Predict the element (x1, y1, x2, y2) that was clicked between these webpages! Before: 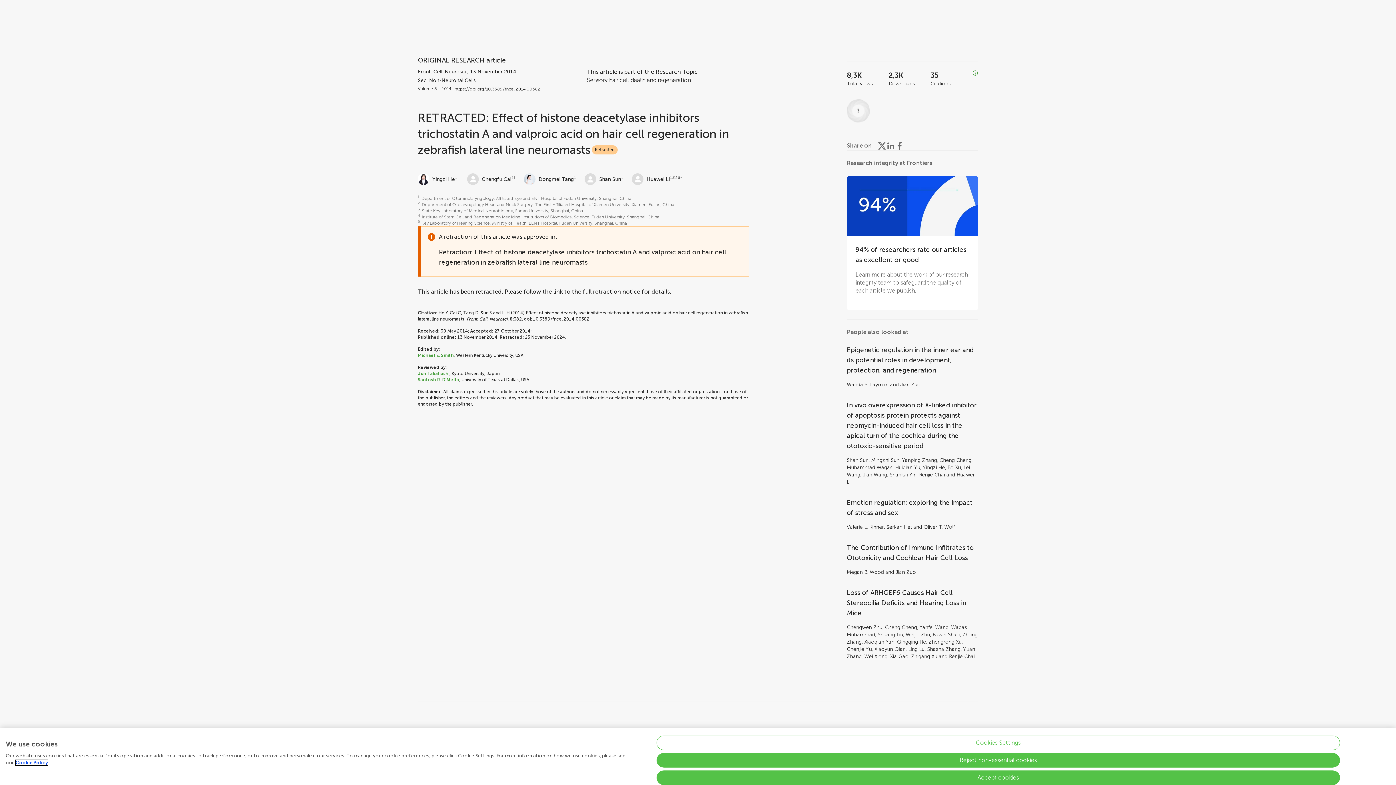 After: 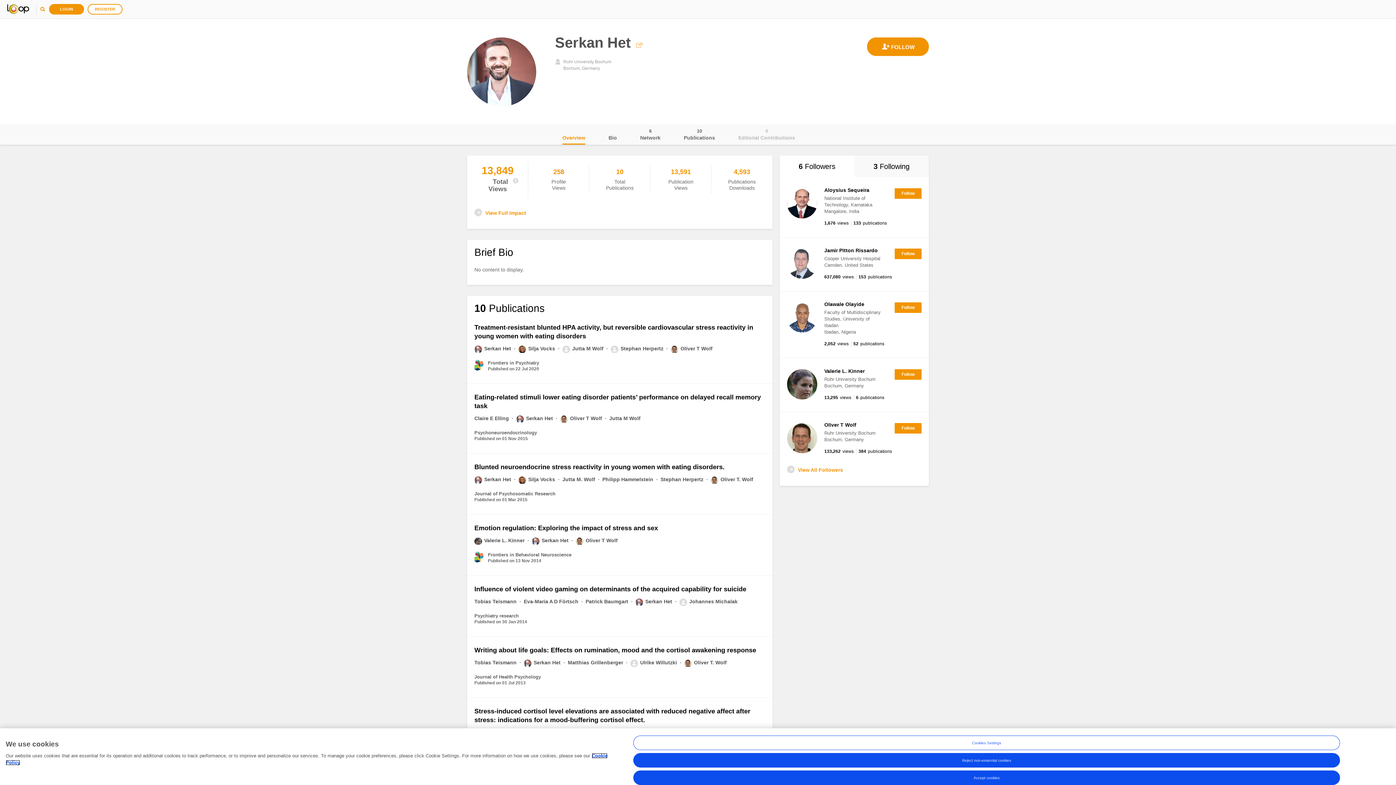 Action: label: Serkan Het bbox: (886, 524, 912, 530)